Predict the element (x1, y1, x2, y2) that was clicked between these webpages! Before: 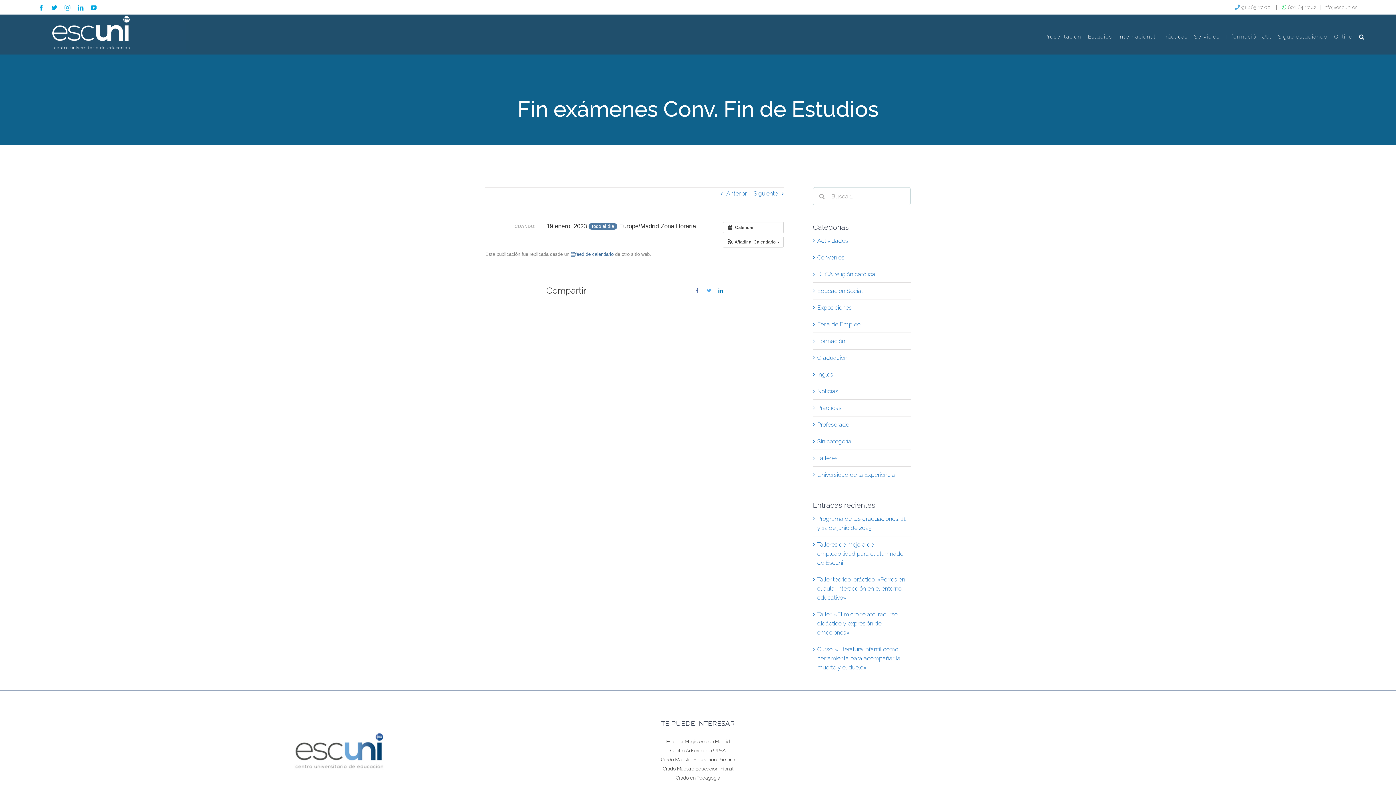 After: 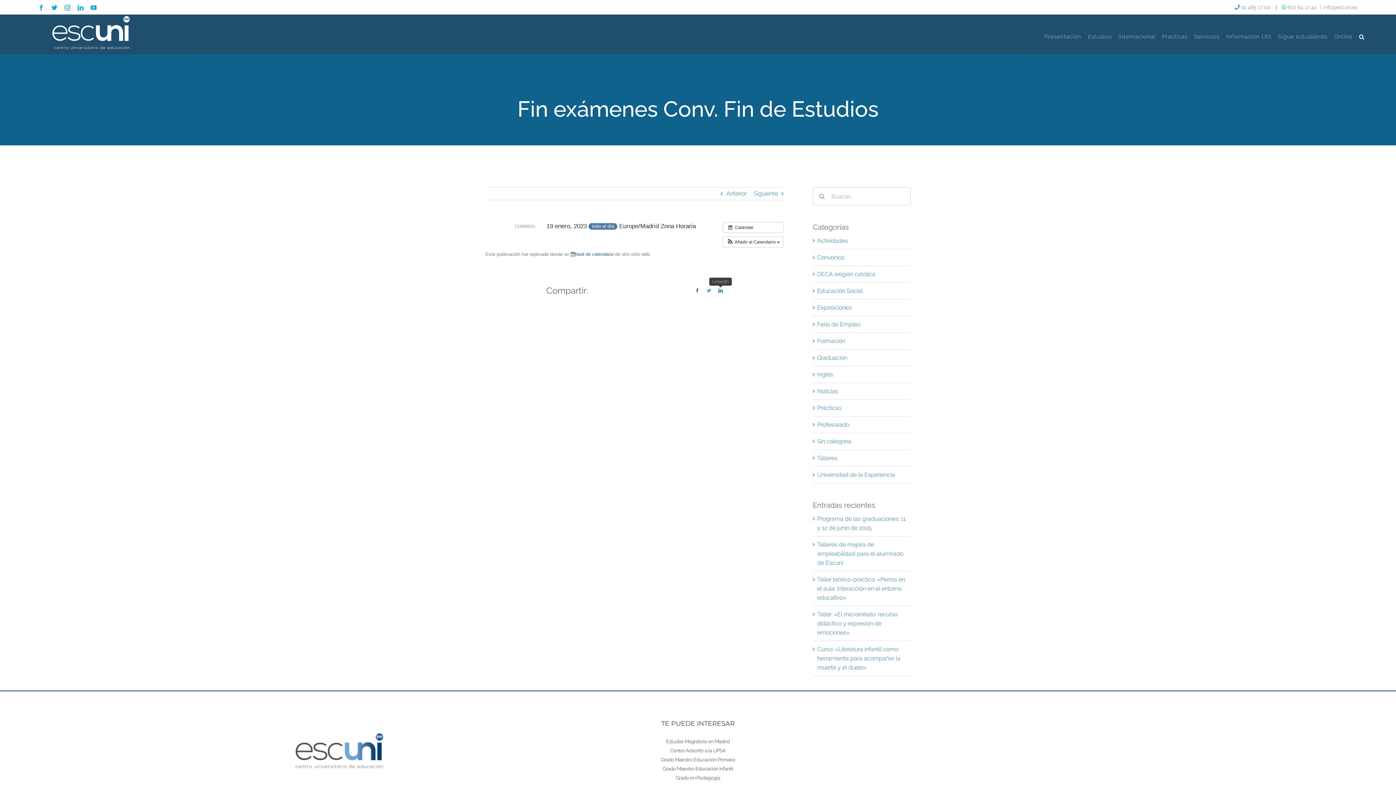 Action: label: LinkedIn bbox: (718, 288, 722, 293)